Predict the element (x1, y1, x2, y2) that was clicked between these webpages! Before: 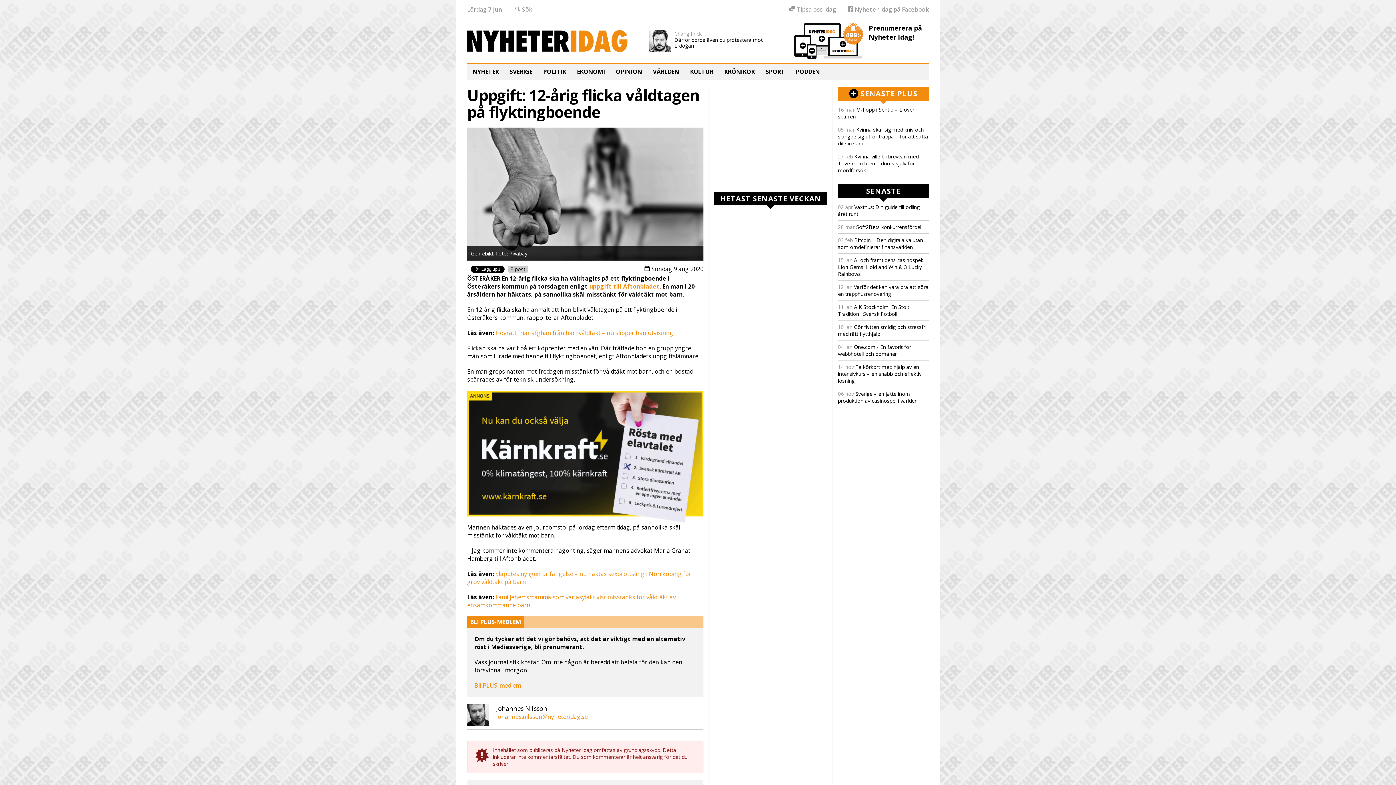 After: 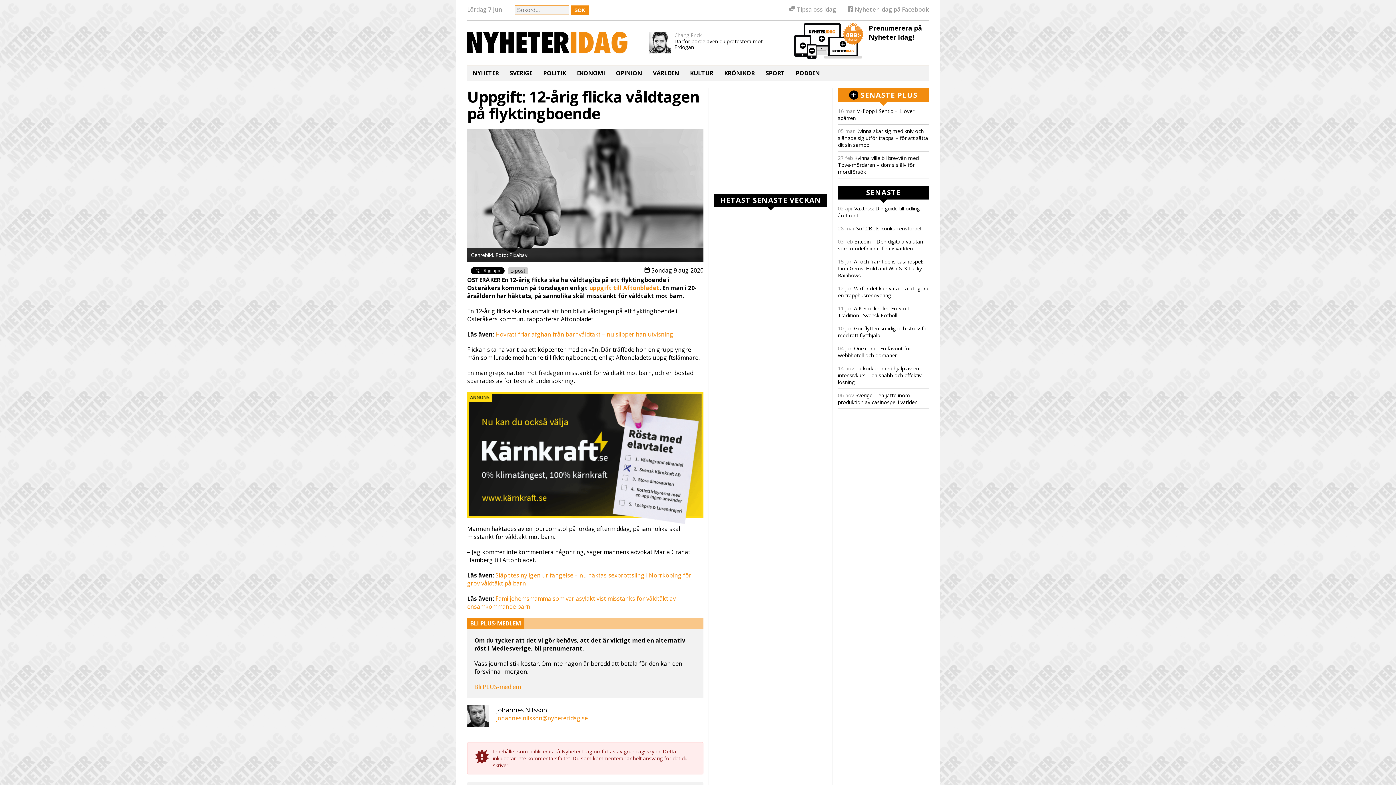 Action: label:  Sök bbox: (514, 5, 532, 13)